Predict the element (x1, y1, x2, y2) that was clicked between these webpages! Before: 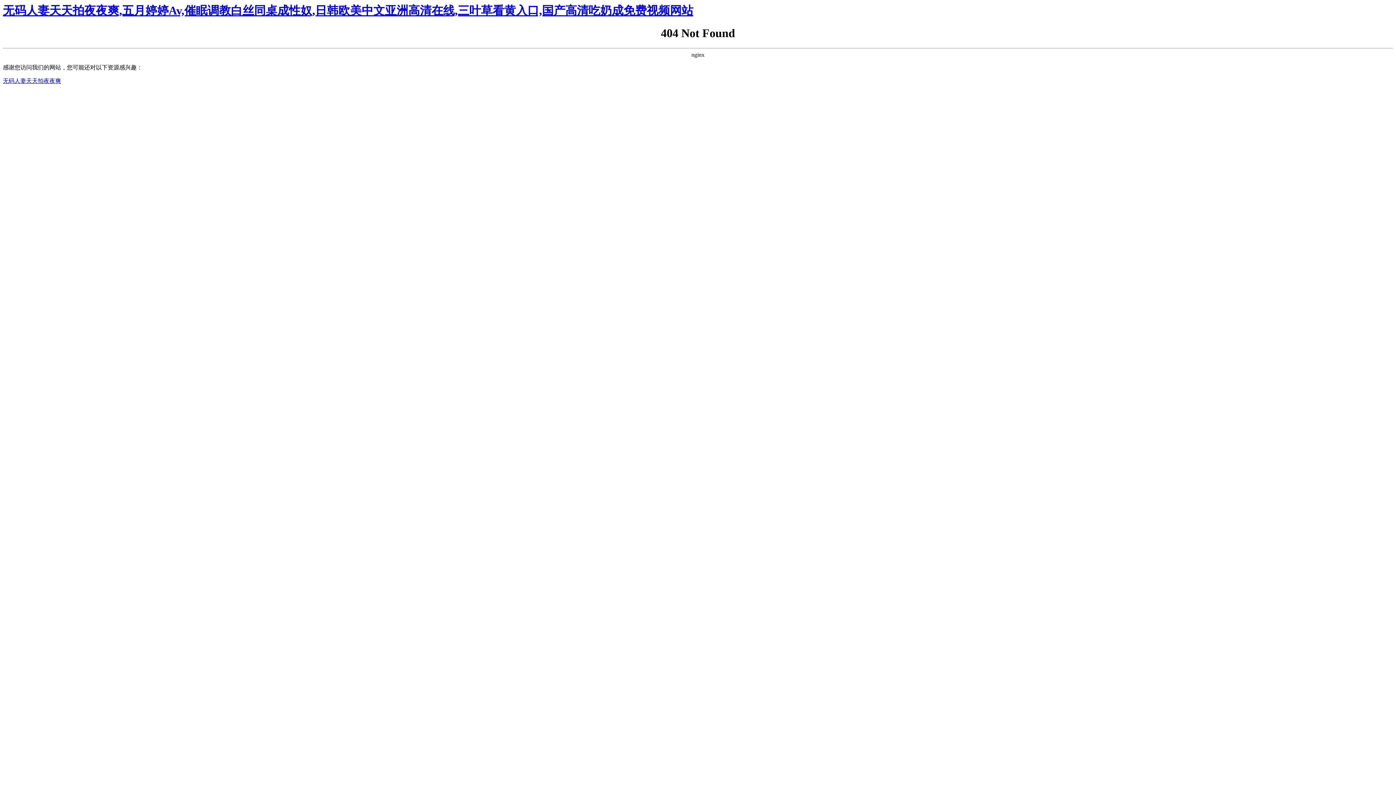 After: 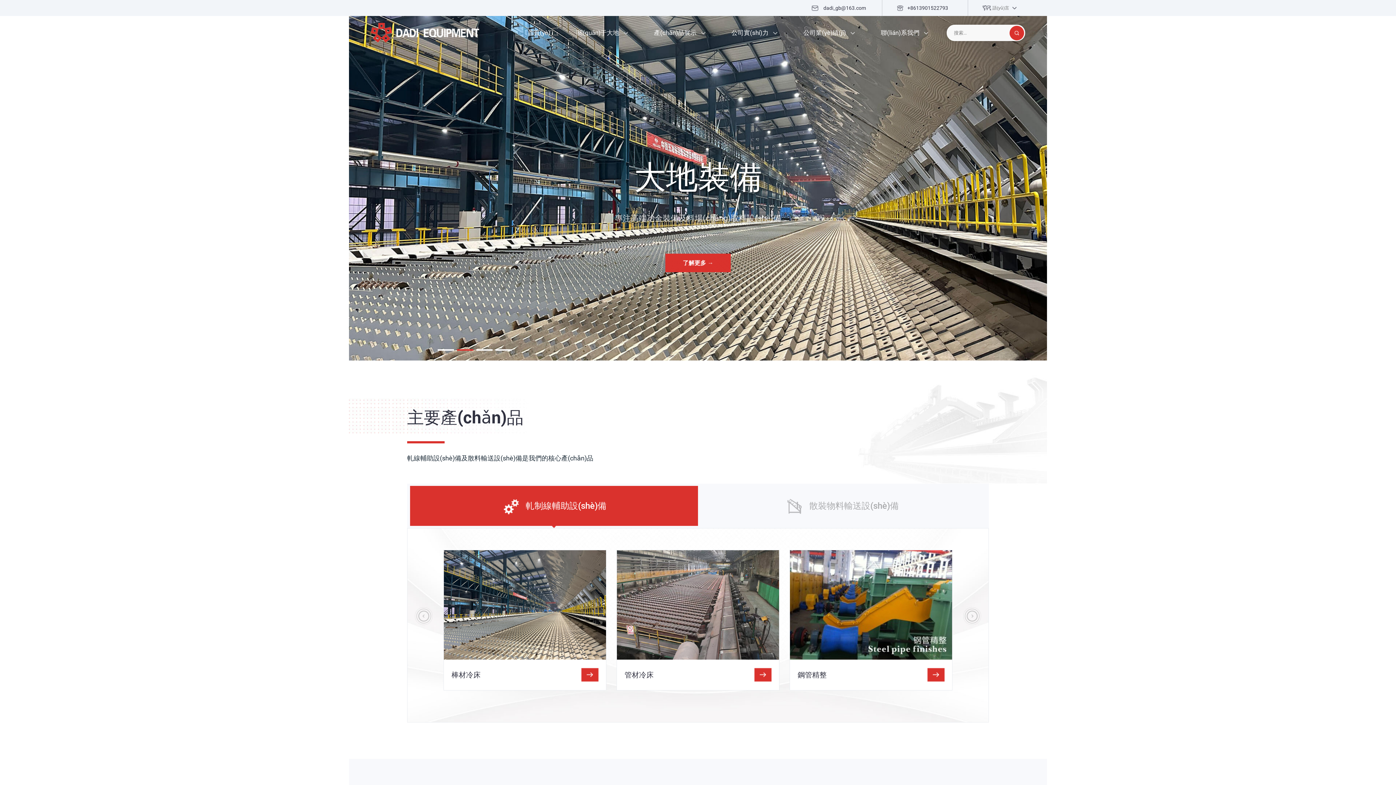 Action: label: 无码人妻天天拍夜夜爽 bbox: (2, 77, 61, 83)